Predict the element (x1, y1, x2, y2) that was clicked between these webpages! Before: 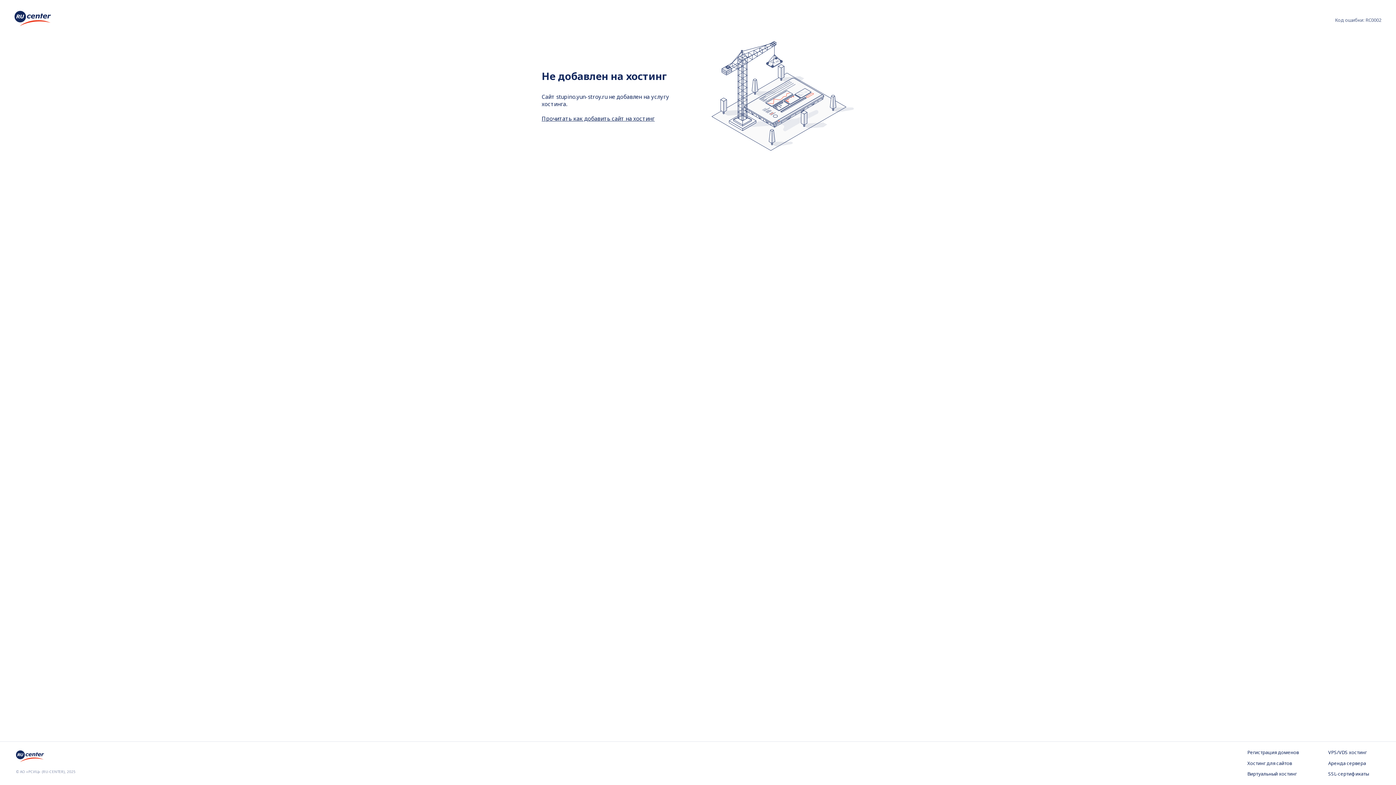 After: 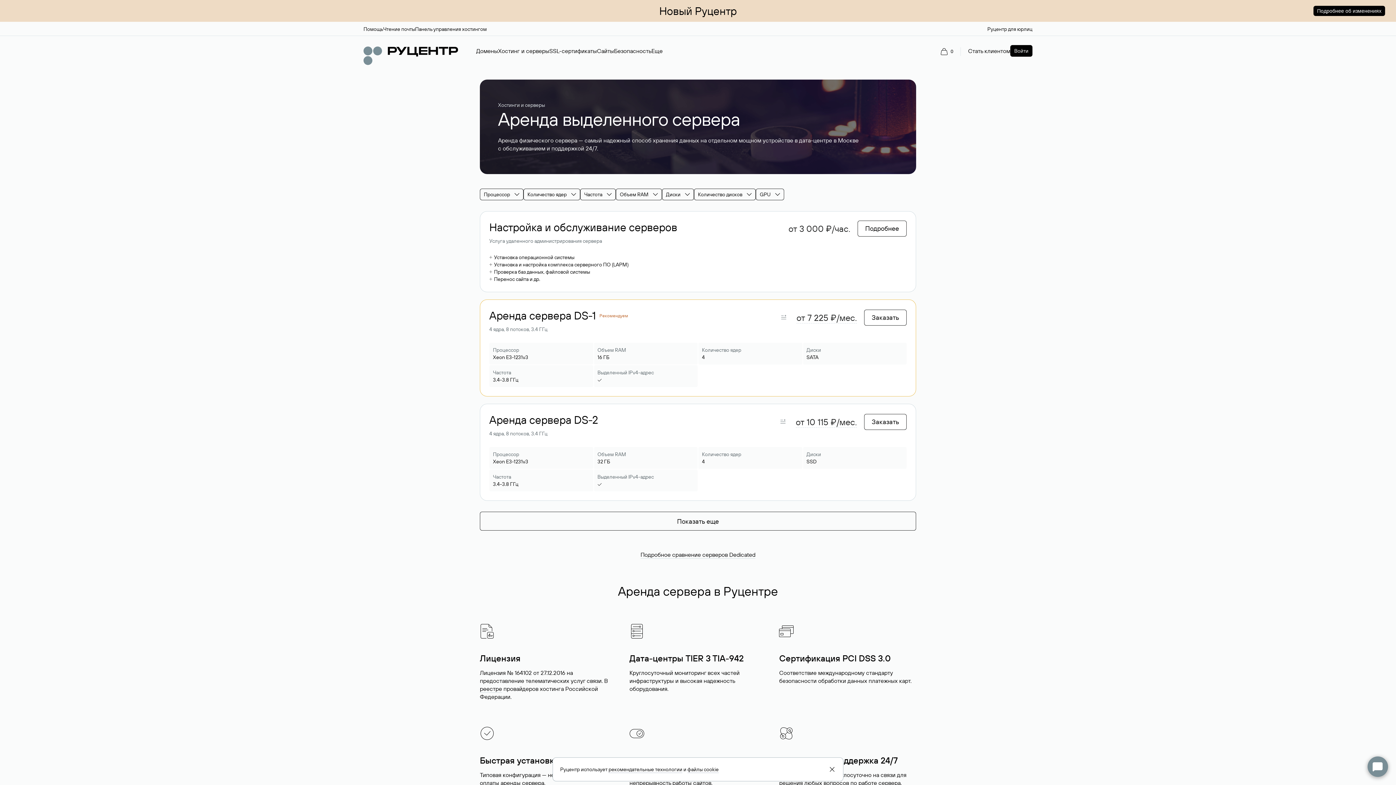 Action: bbox: (1328, 760, 1380, 767) label: Аренда сервера